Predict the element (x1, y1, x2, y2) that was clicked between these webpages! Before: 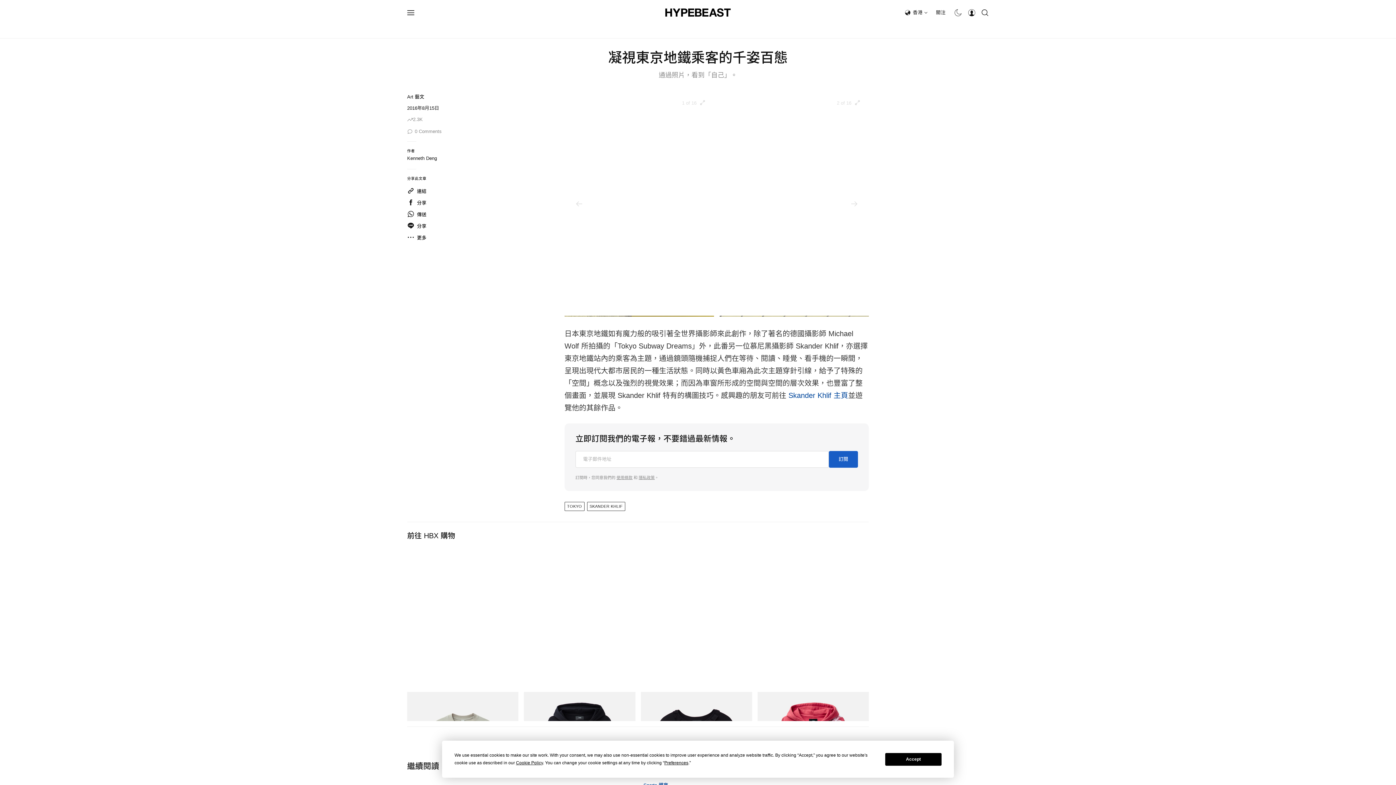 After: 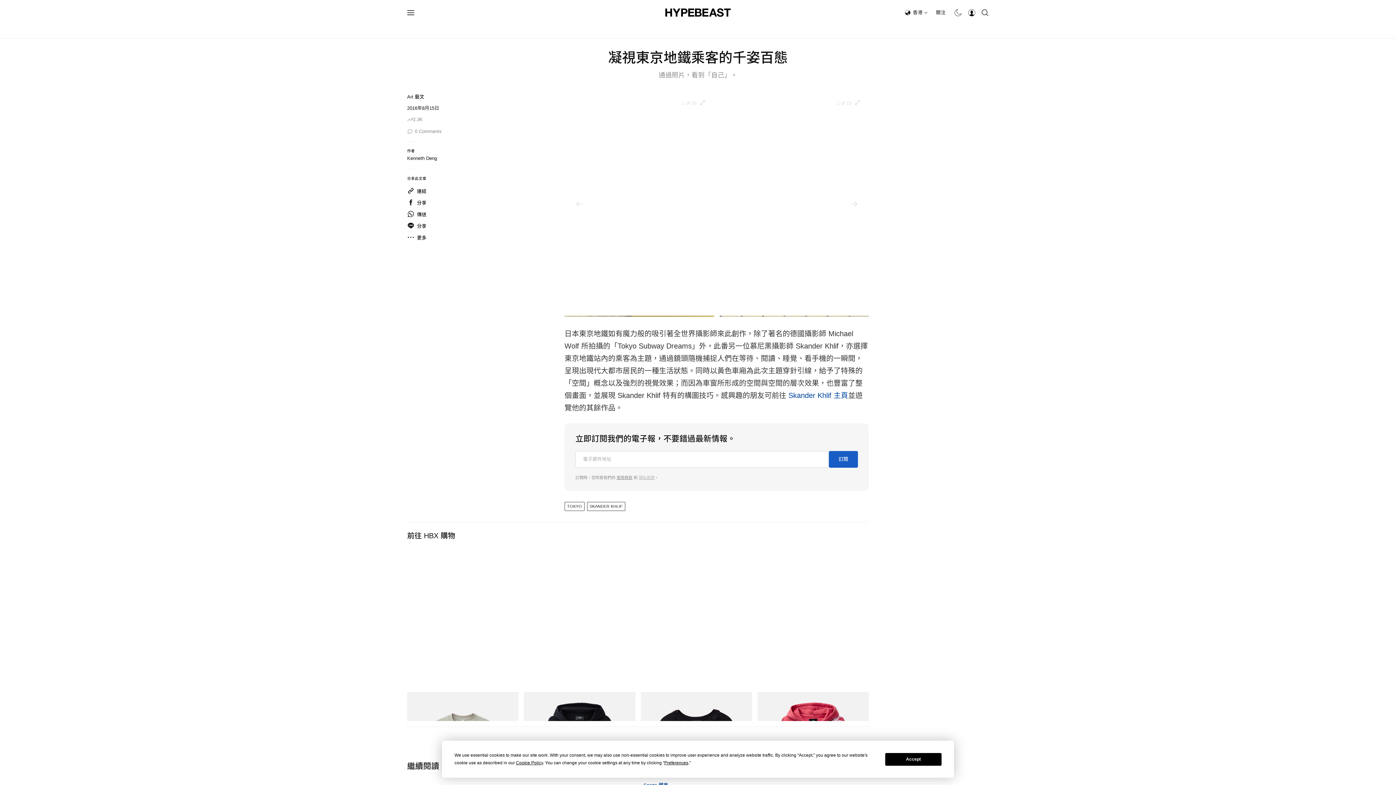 Action: label: 隱私政策 bbox: (638, 475, 654, 479)